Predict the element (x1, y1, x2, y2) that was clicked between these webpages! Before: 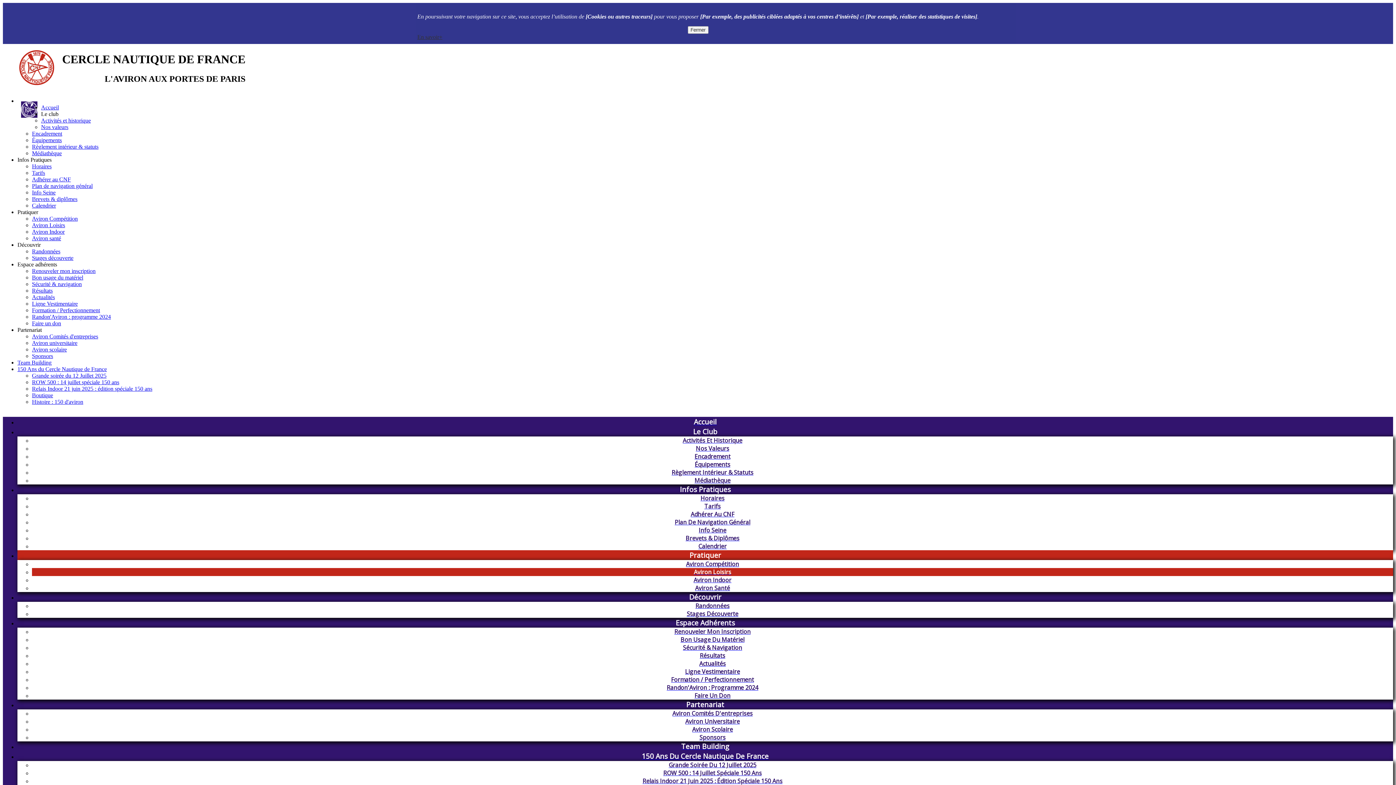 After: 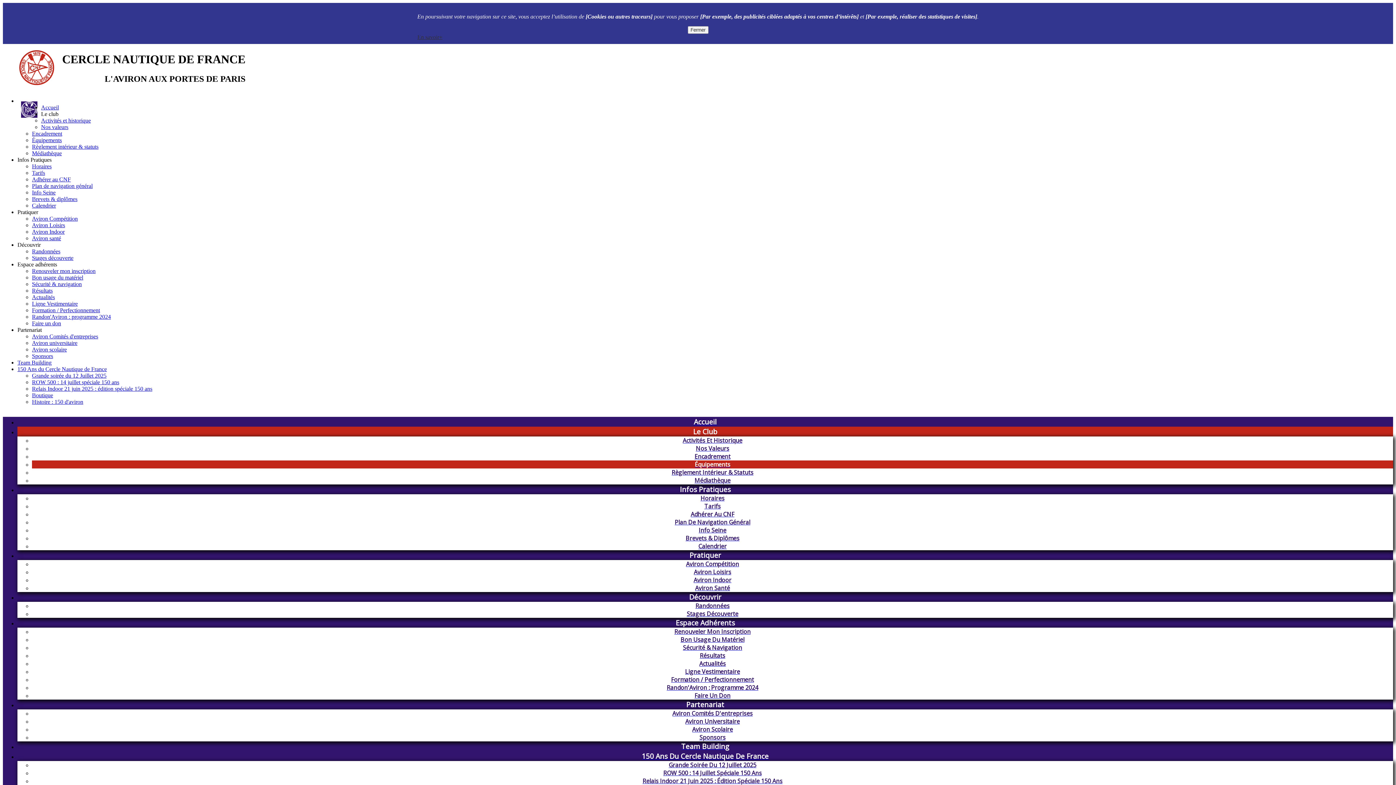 Action: bbox: (32, 137, 61, 143) label: Équipements